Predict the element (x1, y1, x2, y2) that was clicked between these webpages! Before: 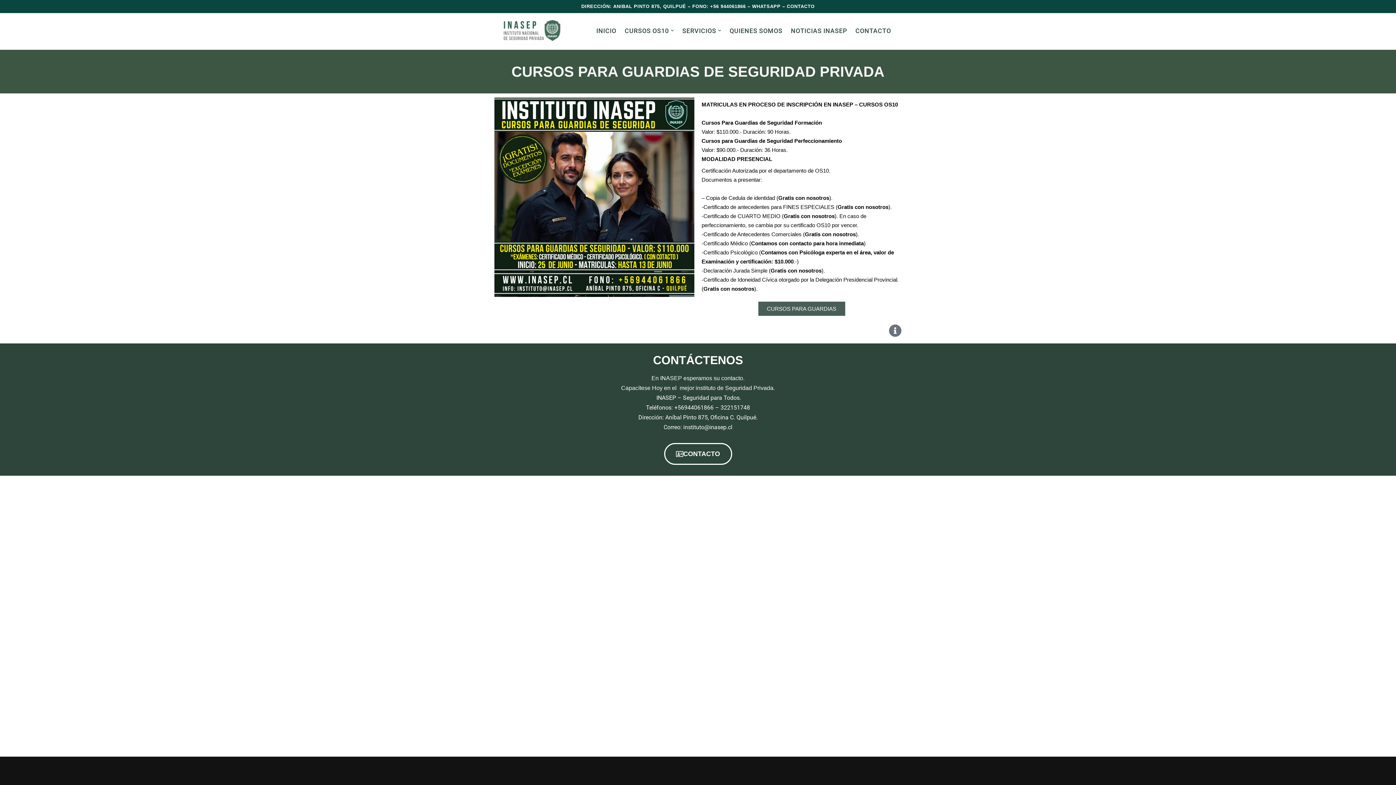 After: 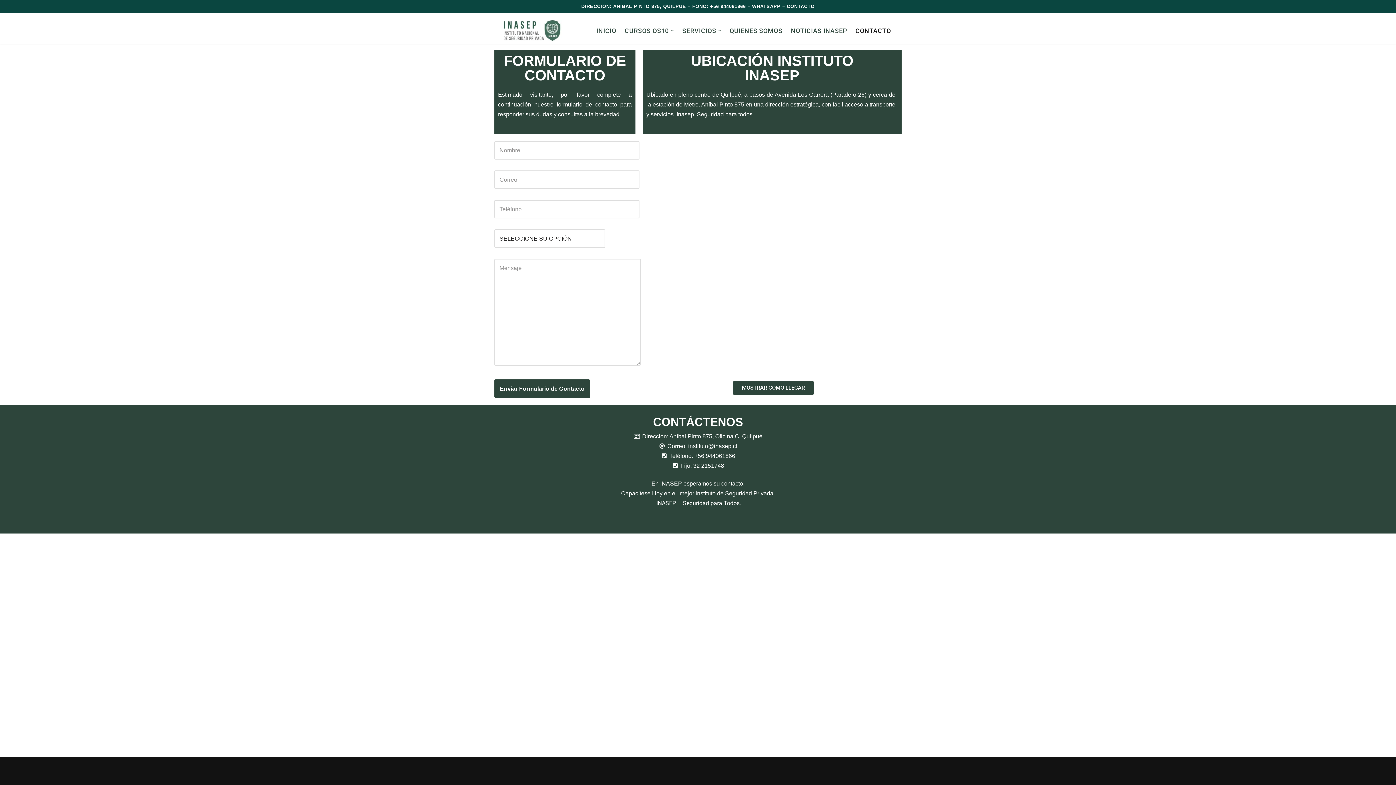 Action: bbox: (855, 26, 891, 34) label: CONTACTO